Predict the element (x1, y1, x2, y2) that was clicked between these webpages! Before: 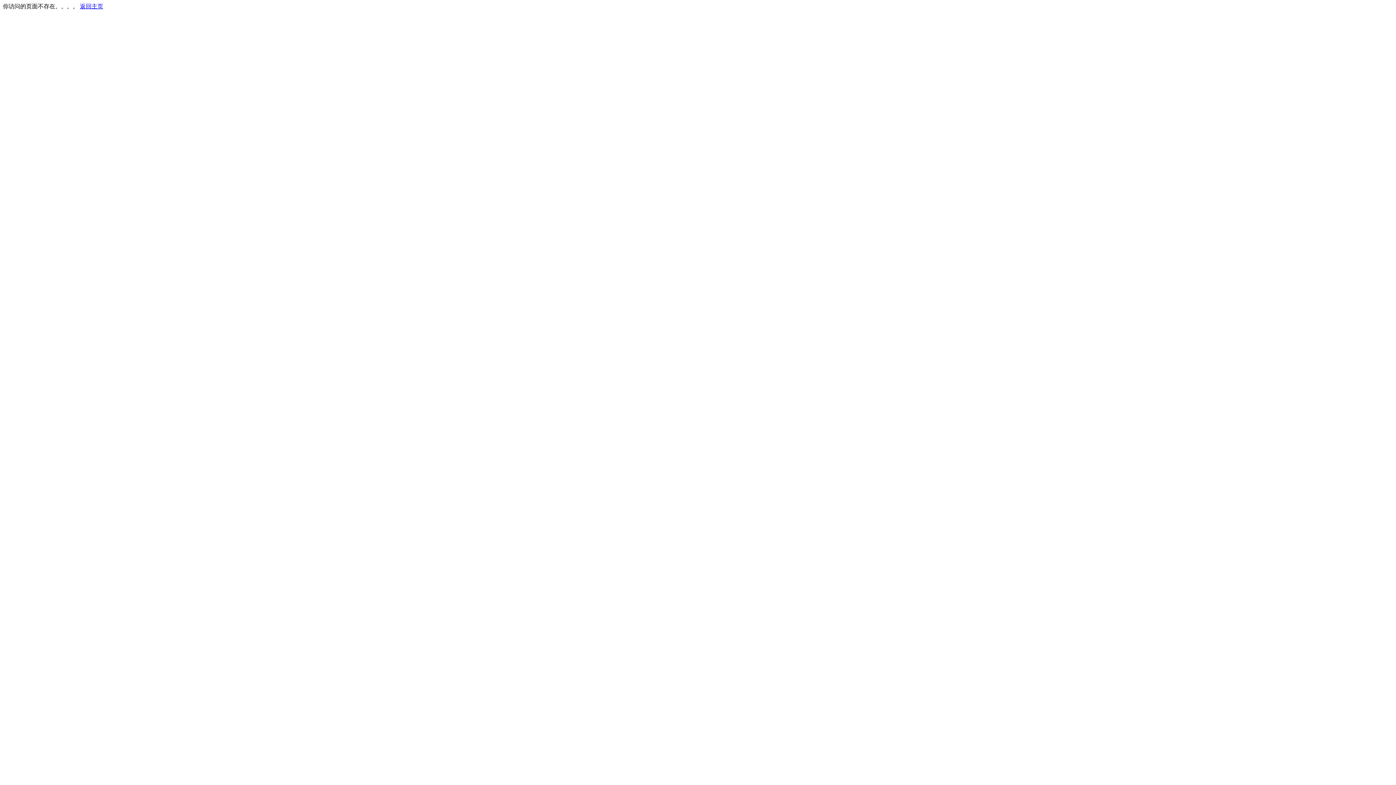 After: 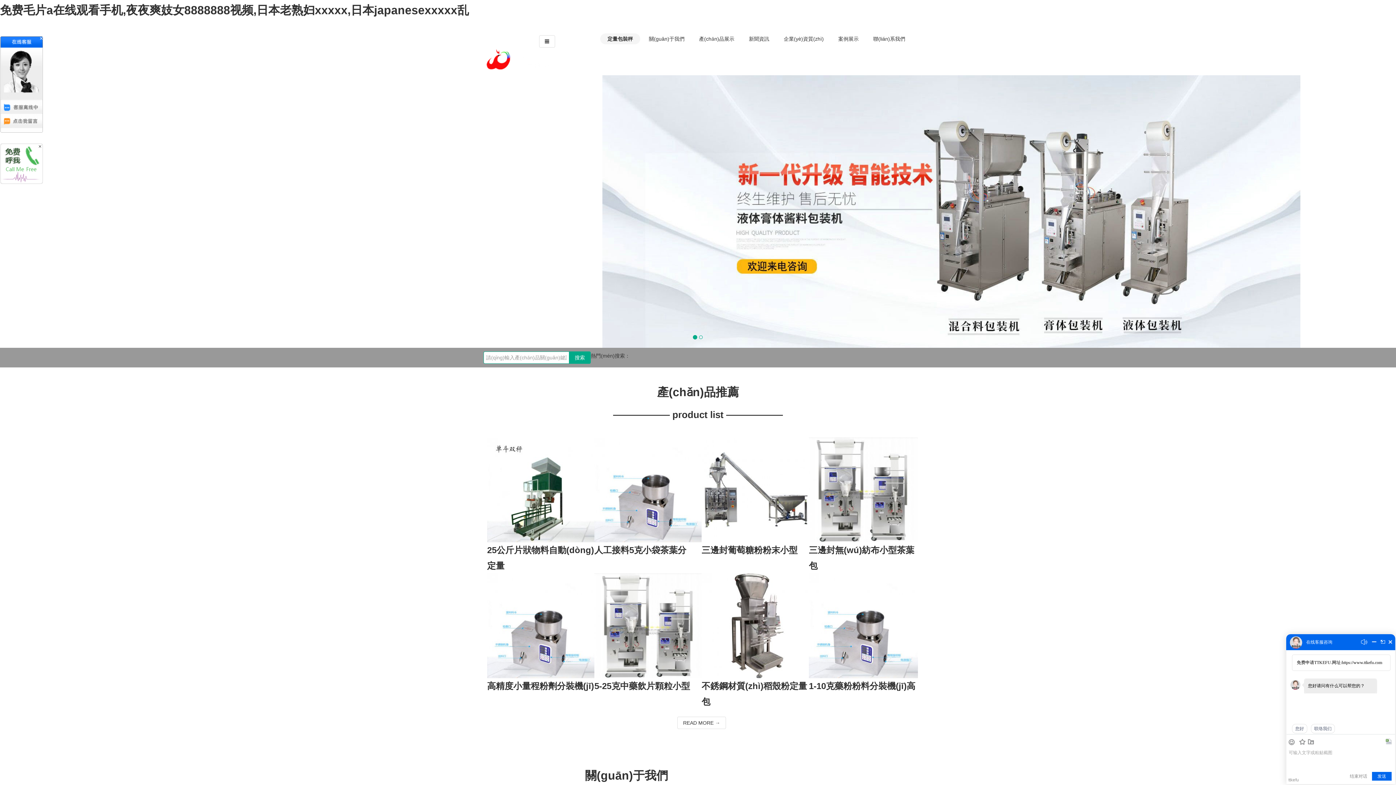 Action: label: 返回主页 bbox: (80, 3, 103, 9)